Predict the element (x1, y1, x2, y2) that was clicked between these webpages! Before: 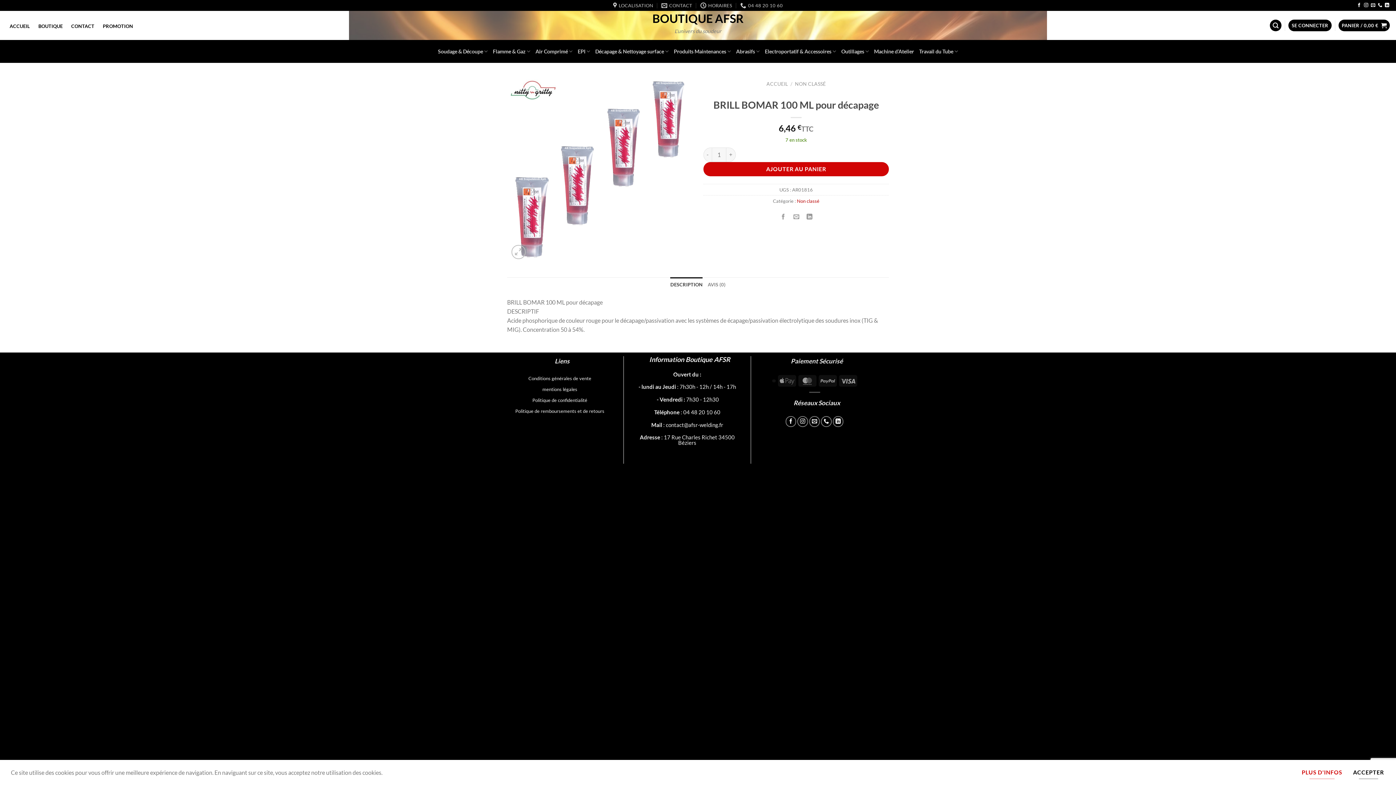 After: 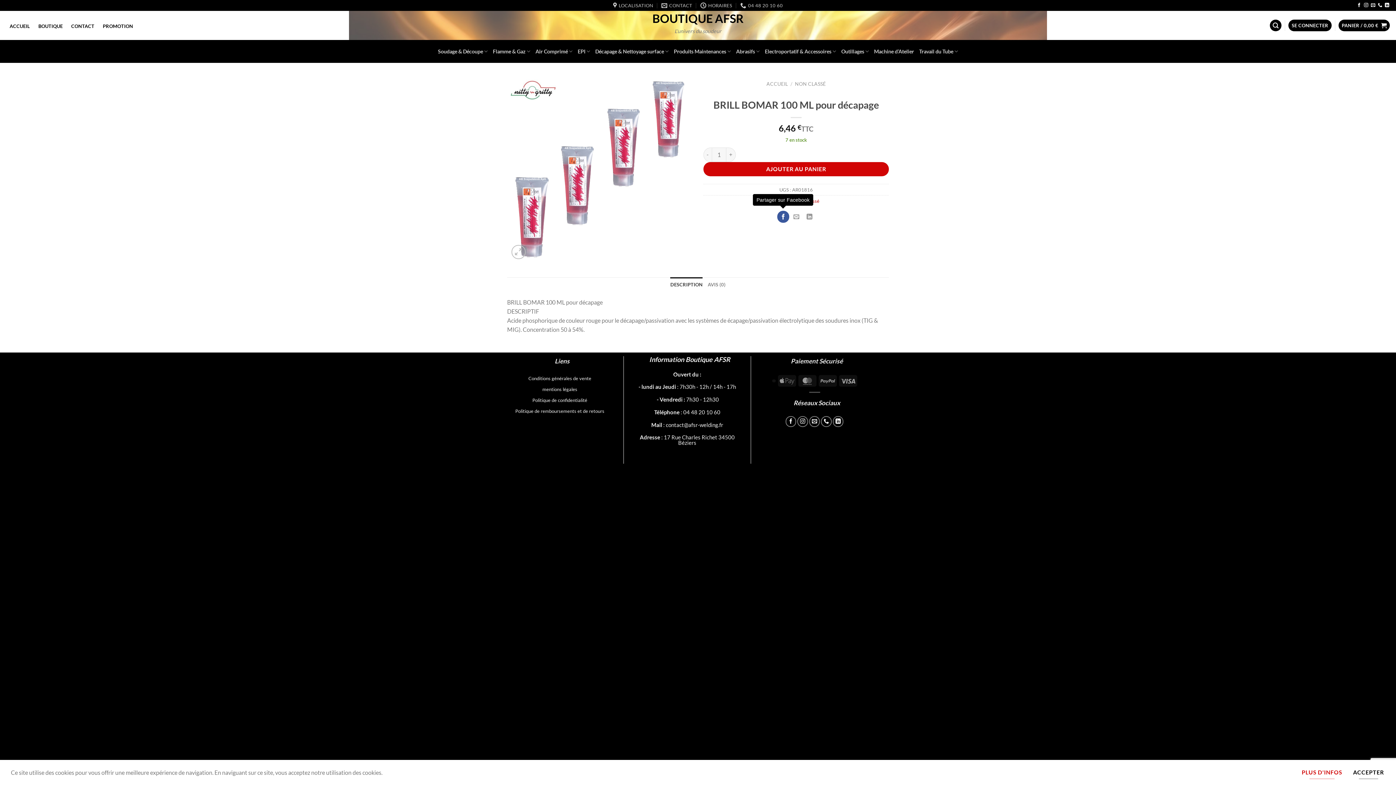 Action: bbox: (777, 211, 789, 223) label: Partager sur Facebook